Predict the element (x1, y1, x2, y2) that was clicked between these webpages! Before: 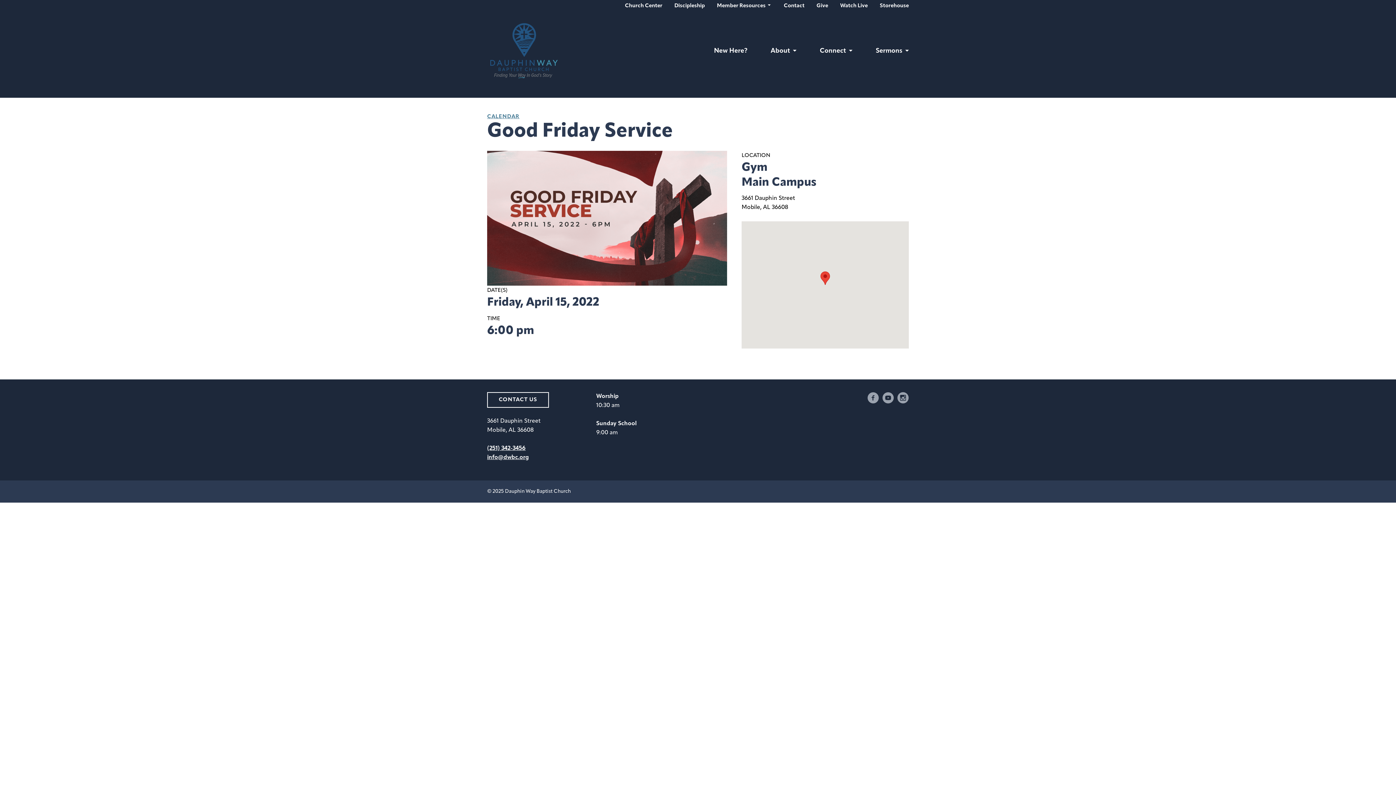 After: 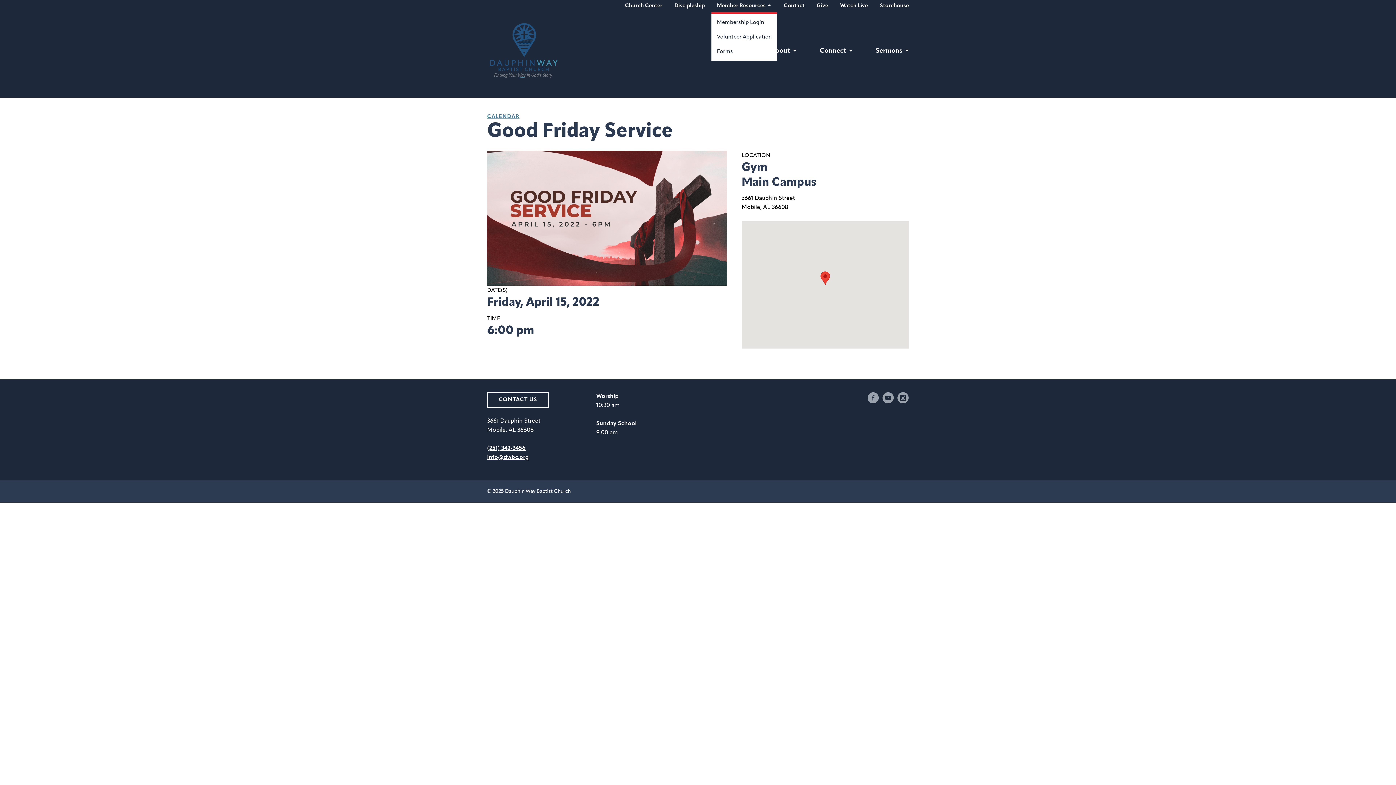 Action: bbox: (711, 0, 777, 12) label: Member Resources